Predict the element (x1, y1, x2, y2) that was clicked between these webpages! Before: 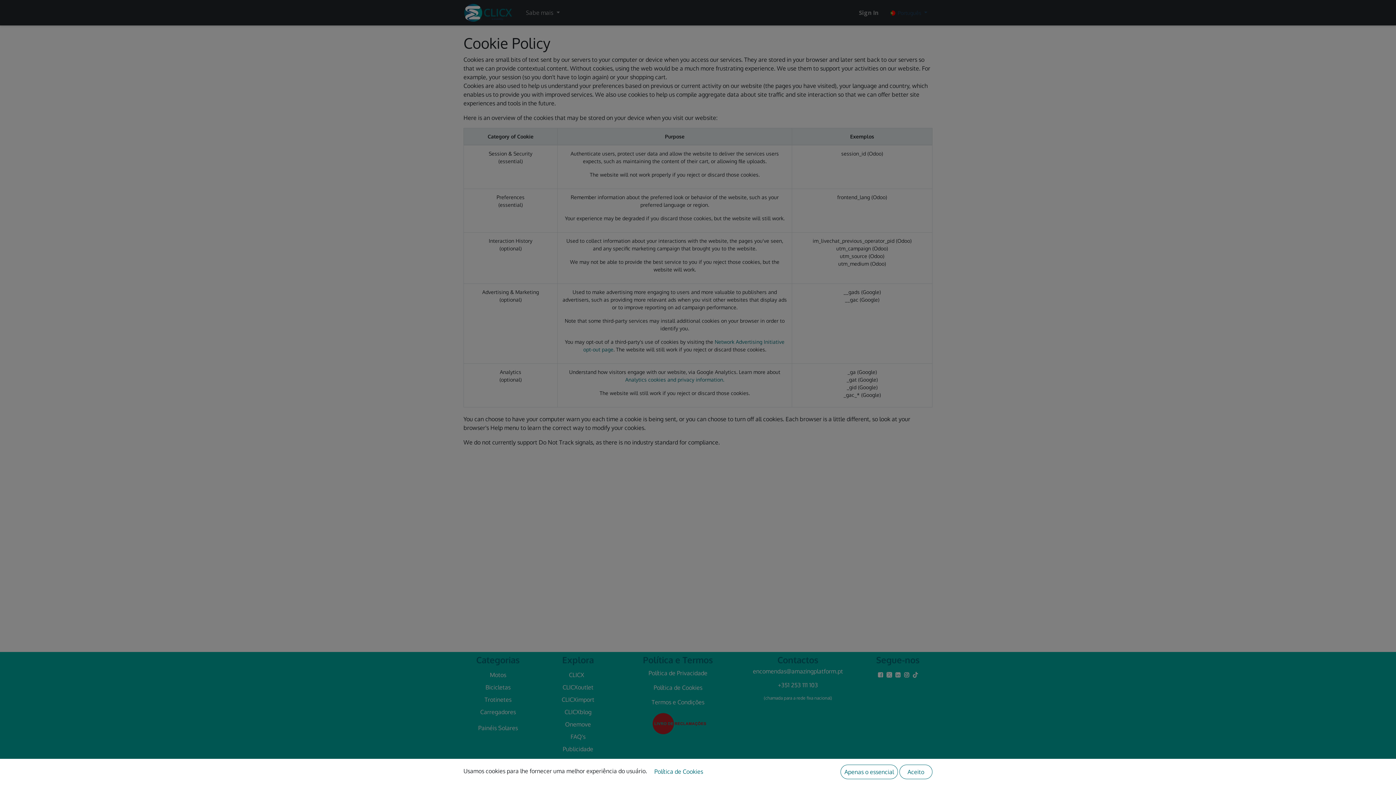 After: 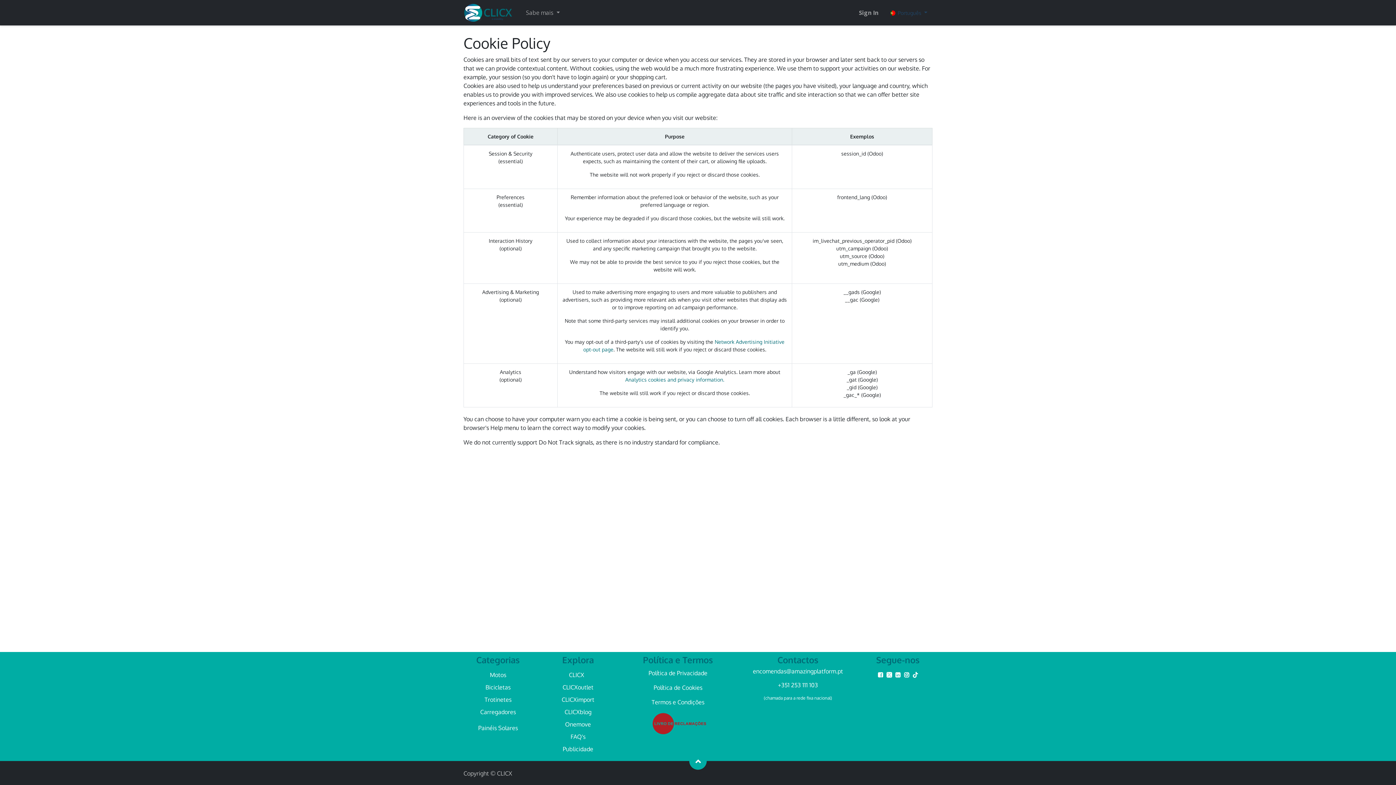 Action: bbox: (840, 764, 898, 779) label: Apenas o essencial